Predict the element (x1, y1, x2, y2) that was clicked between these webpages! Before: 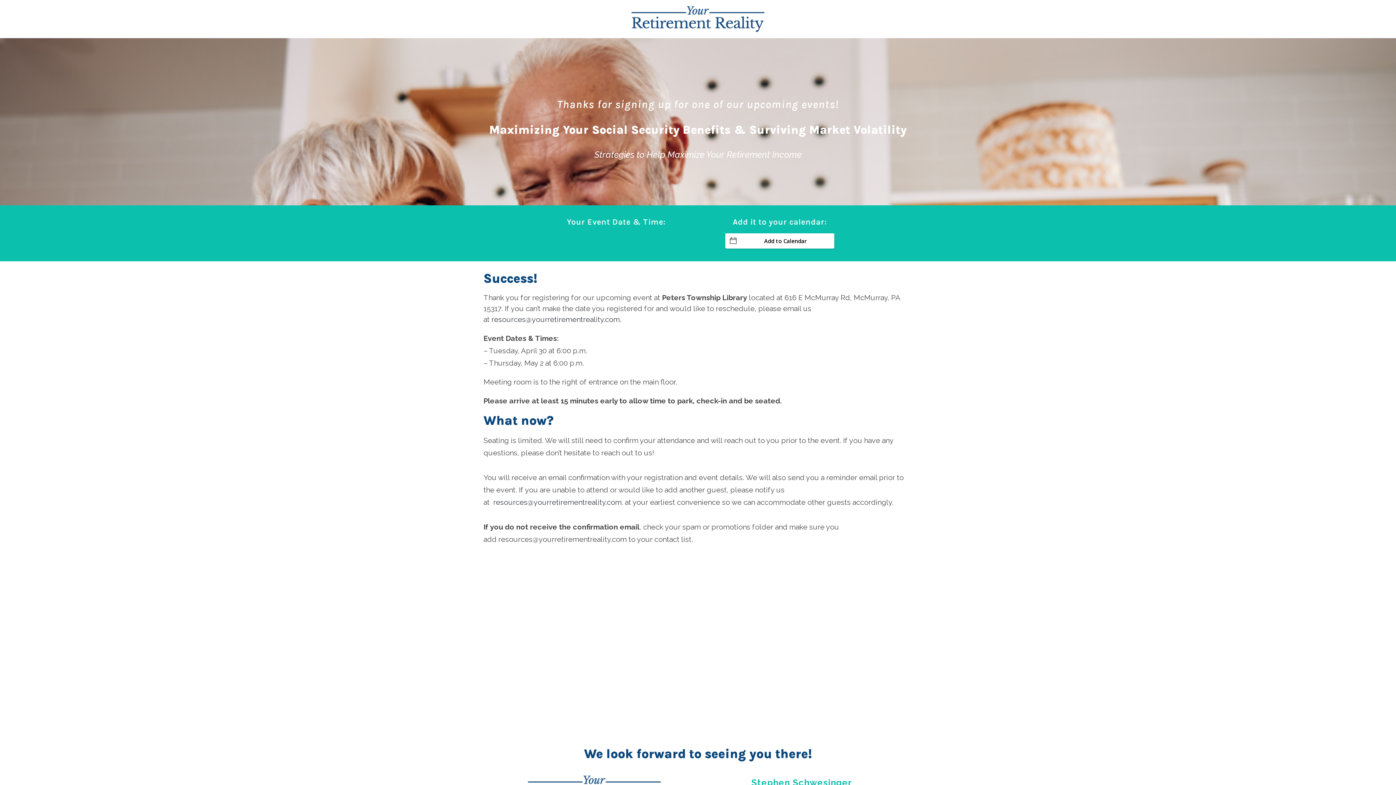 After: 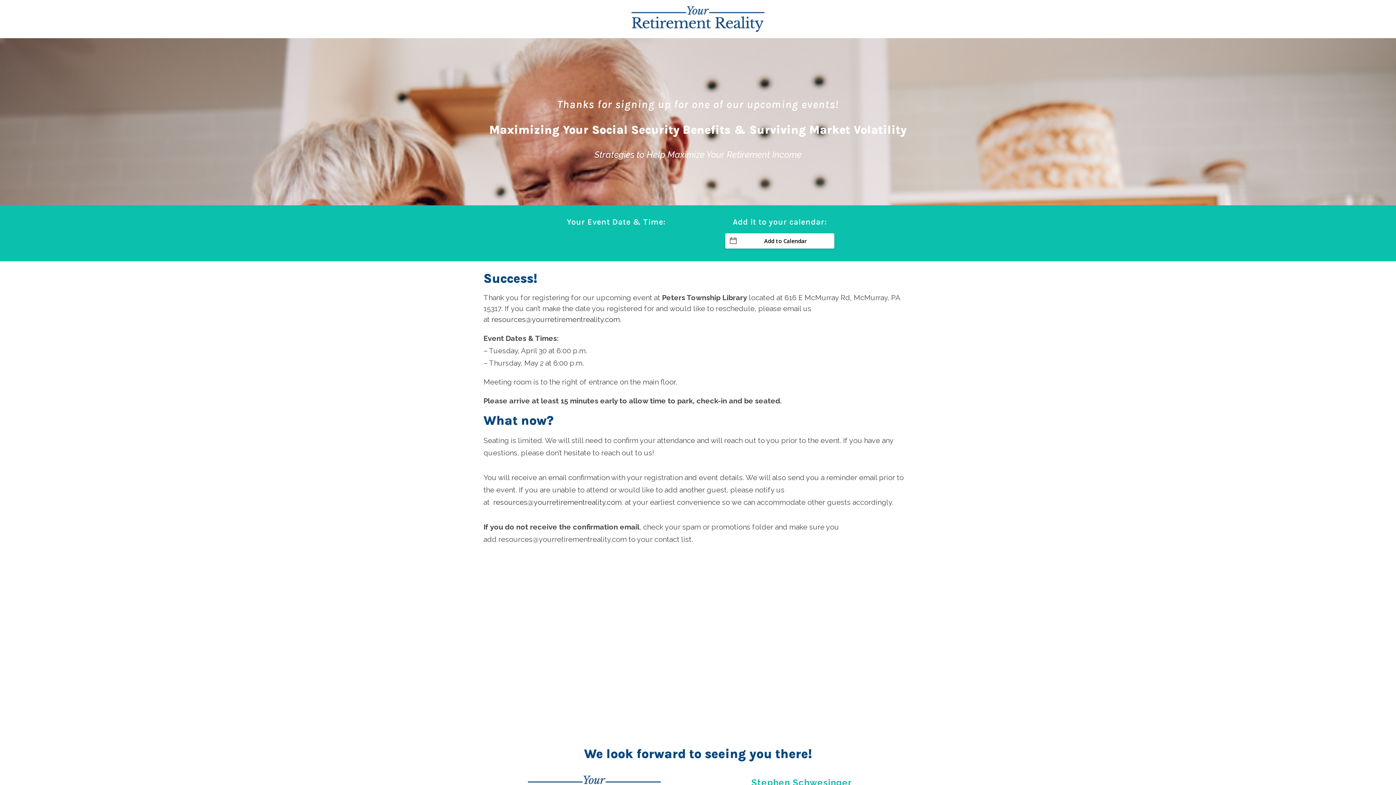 Action: bbox: (491, 498, 621, 506) label:  resources@yourretirementreality.com